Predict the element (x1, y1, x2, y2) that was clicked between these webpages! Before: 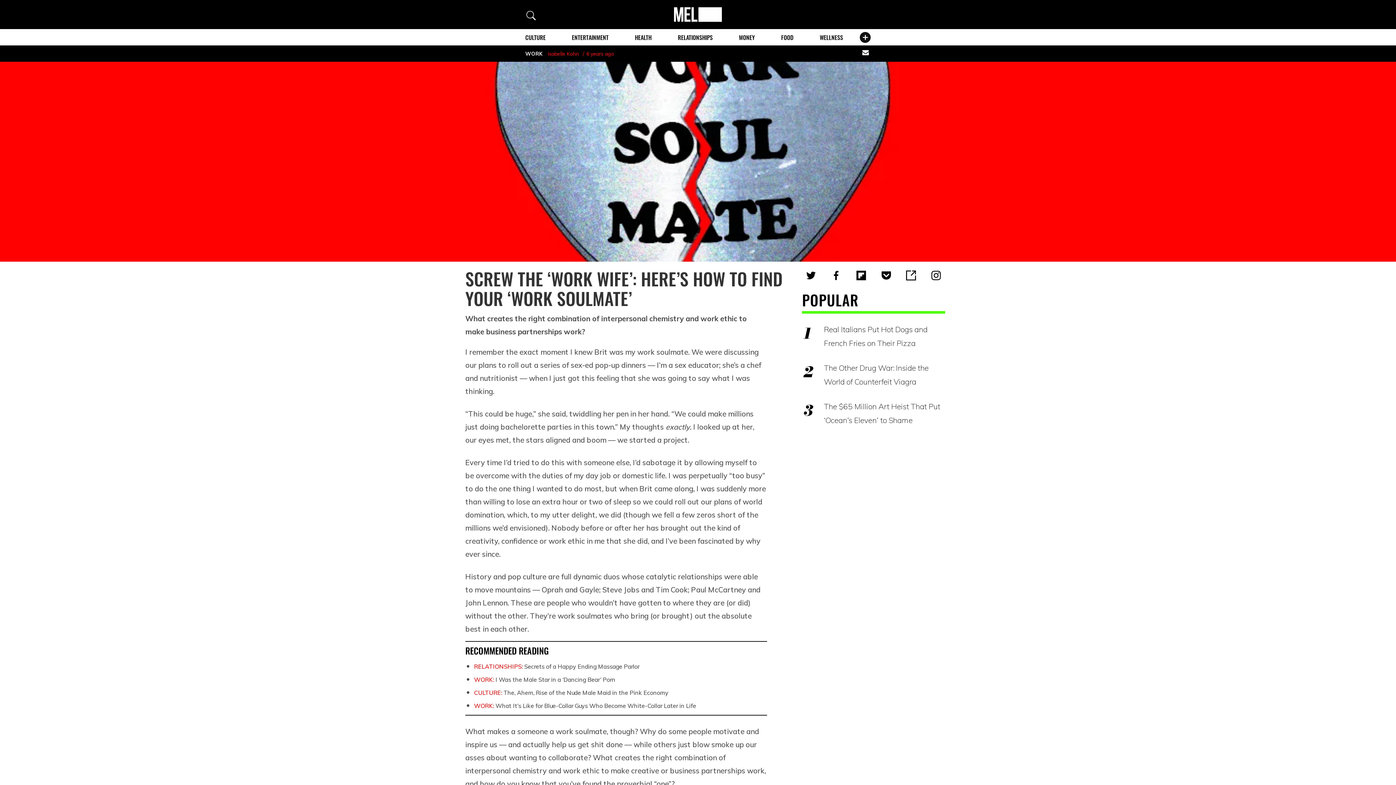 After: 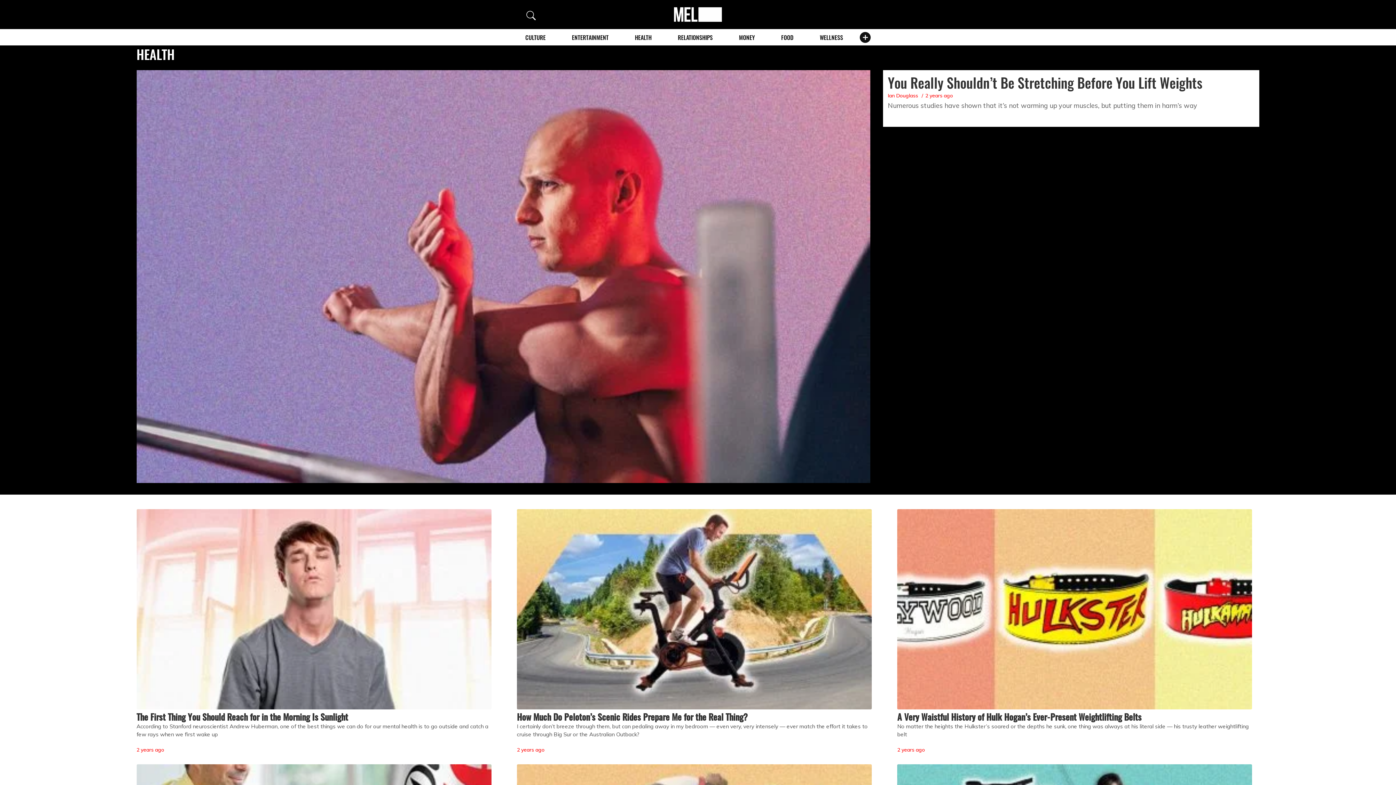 Action: bbox: (635, 33, 651, 41) label: HEALTH